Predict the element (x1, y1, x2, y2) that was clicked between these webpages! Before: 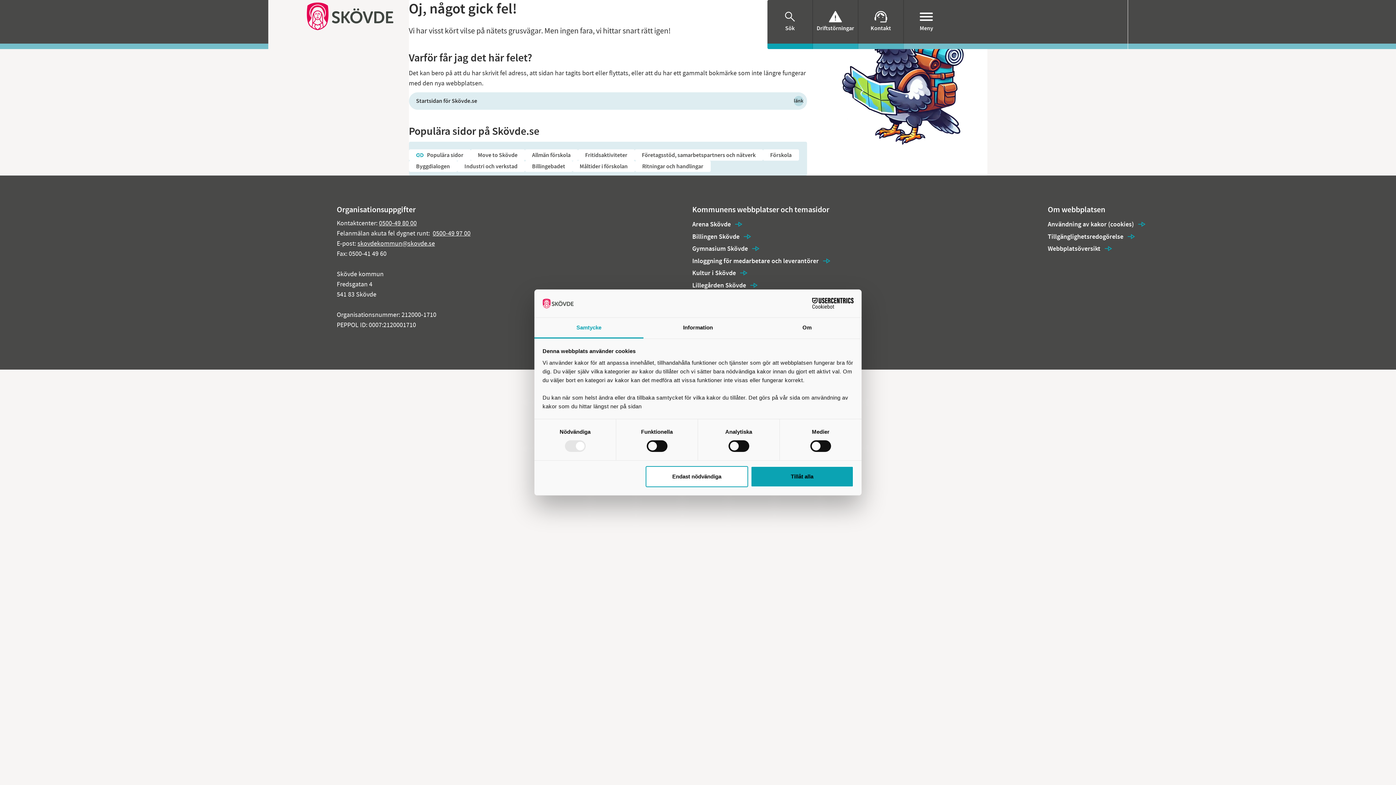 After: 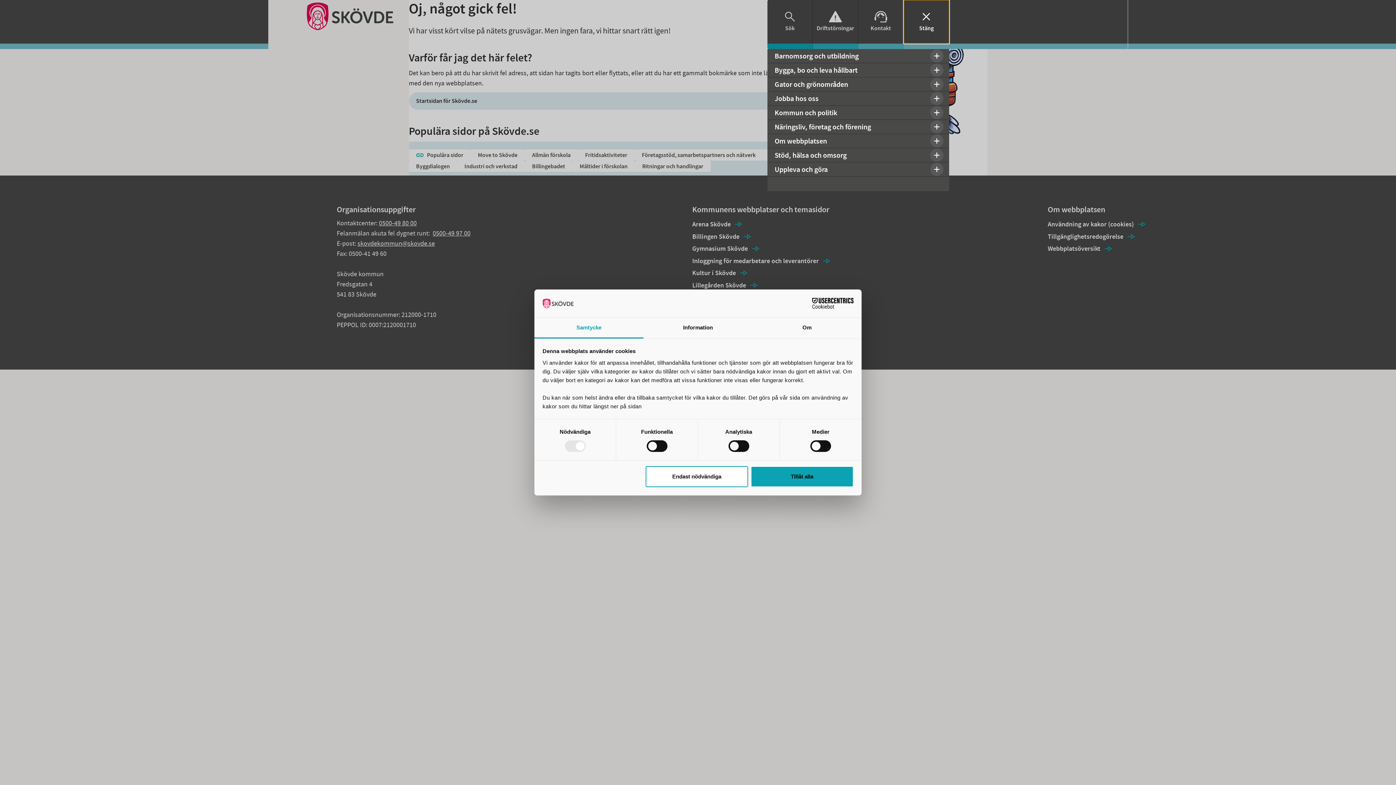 Action: label: Öppna menyn bbox: (903, 0, 949, 43)